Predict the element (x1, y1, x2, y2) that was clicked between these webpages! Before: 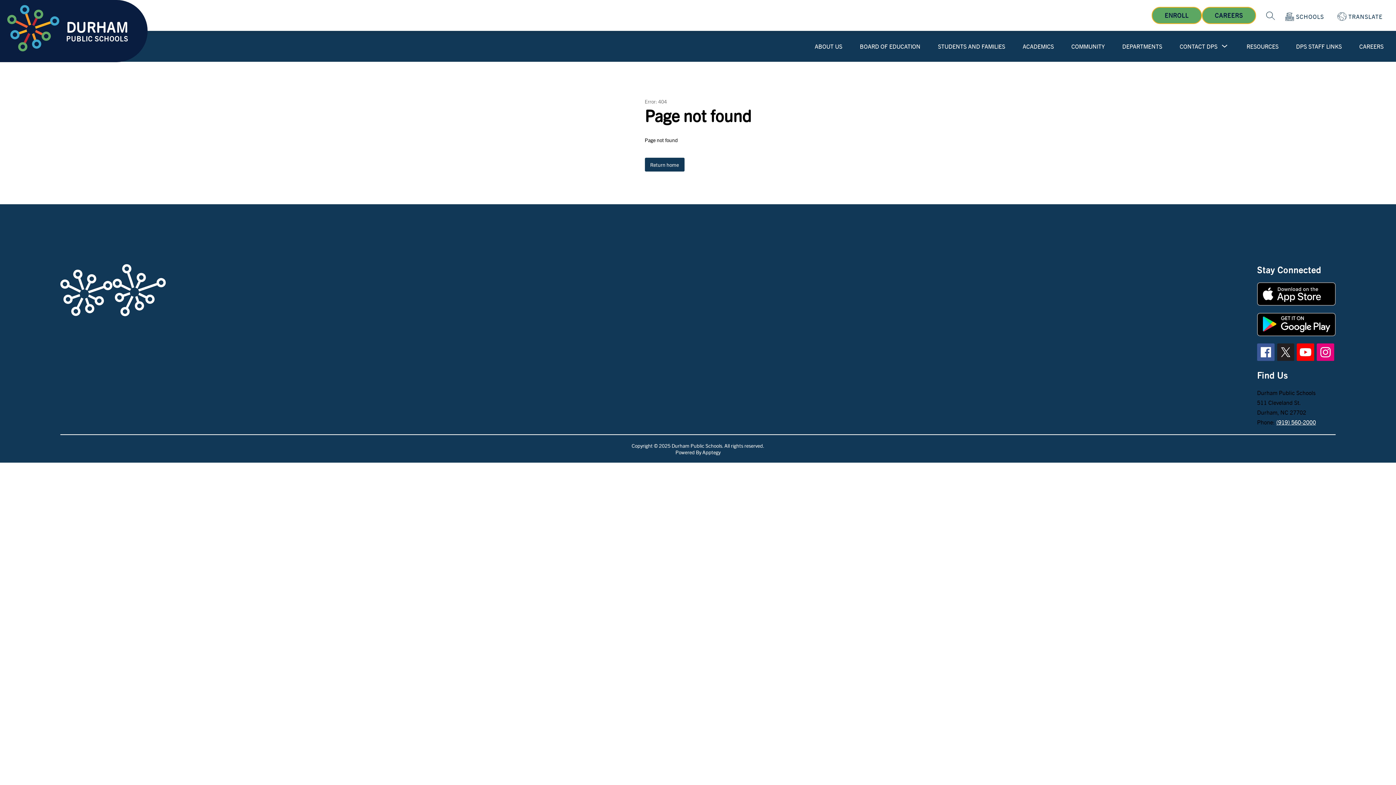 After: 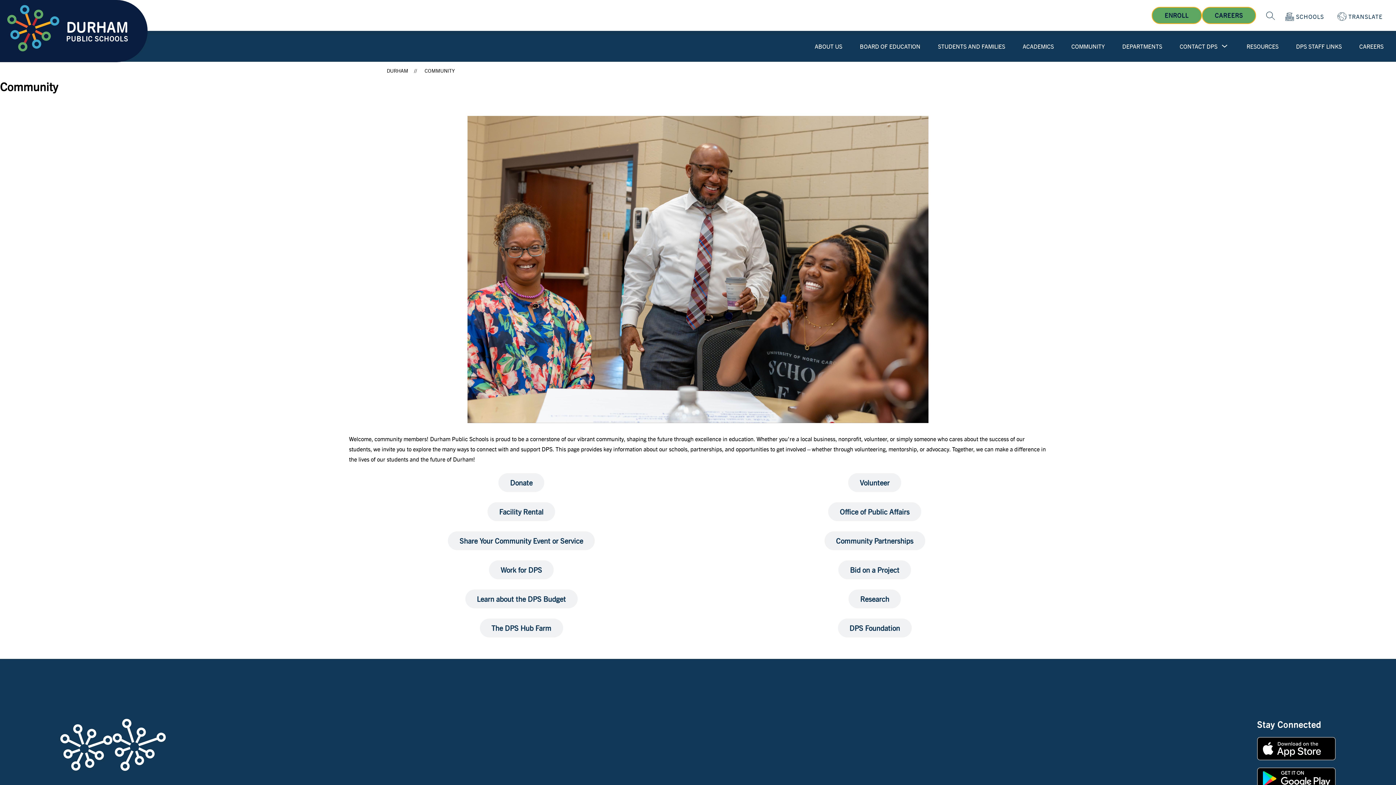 Action: bbox: (1071, 42, 1105, 50) label: COMMUNITY